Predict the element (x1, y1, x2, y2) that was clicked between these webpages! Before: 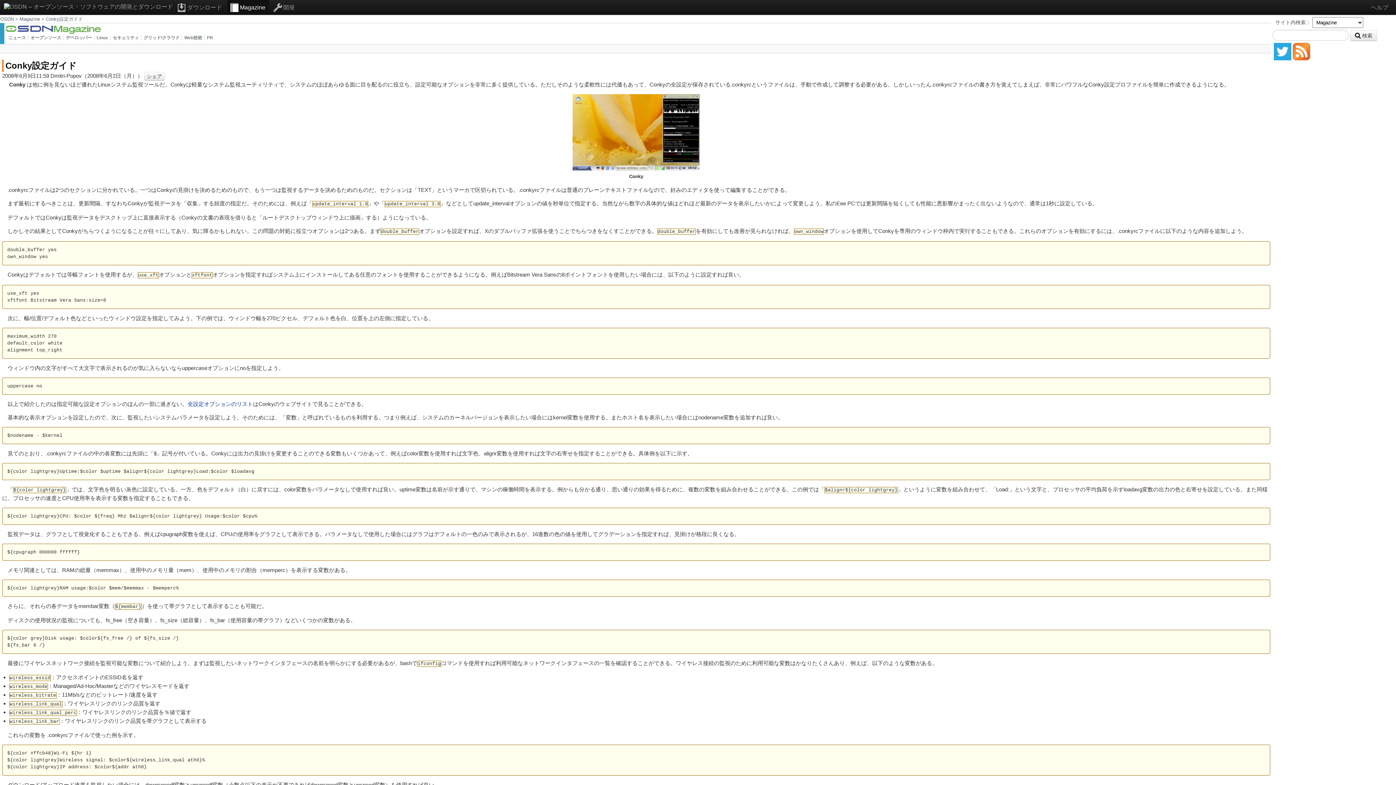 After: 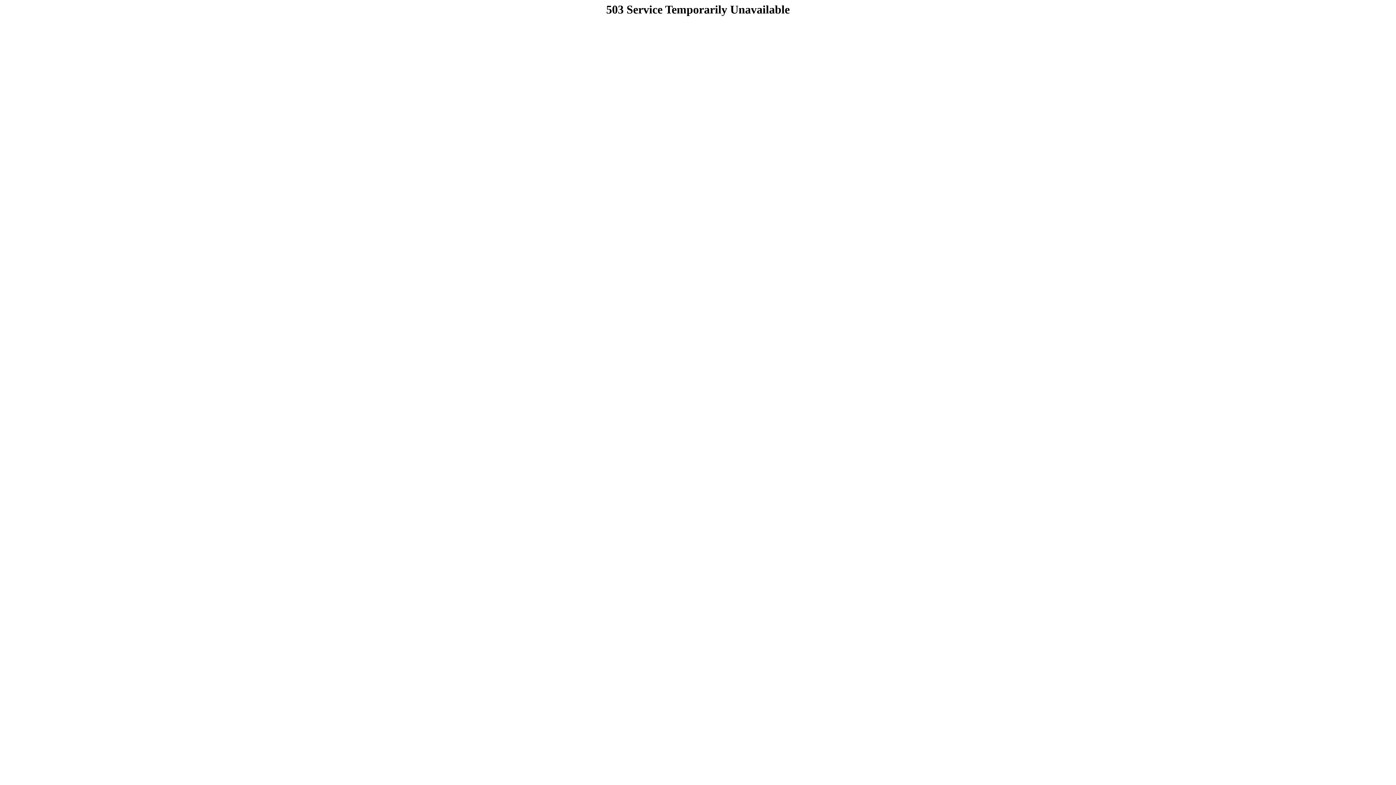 Action: label: ヘルプ bbox: (1358, 0, 1392, 13)